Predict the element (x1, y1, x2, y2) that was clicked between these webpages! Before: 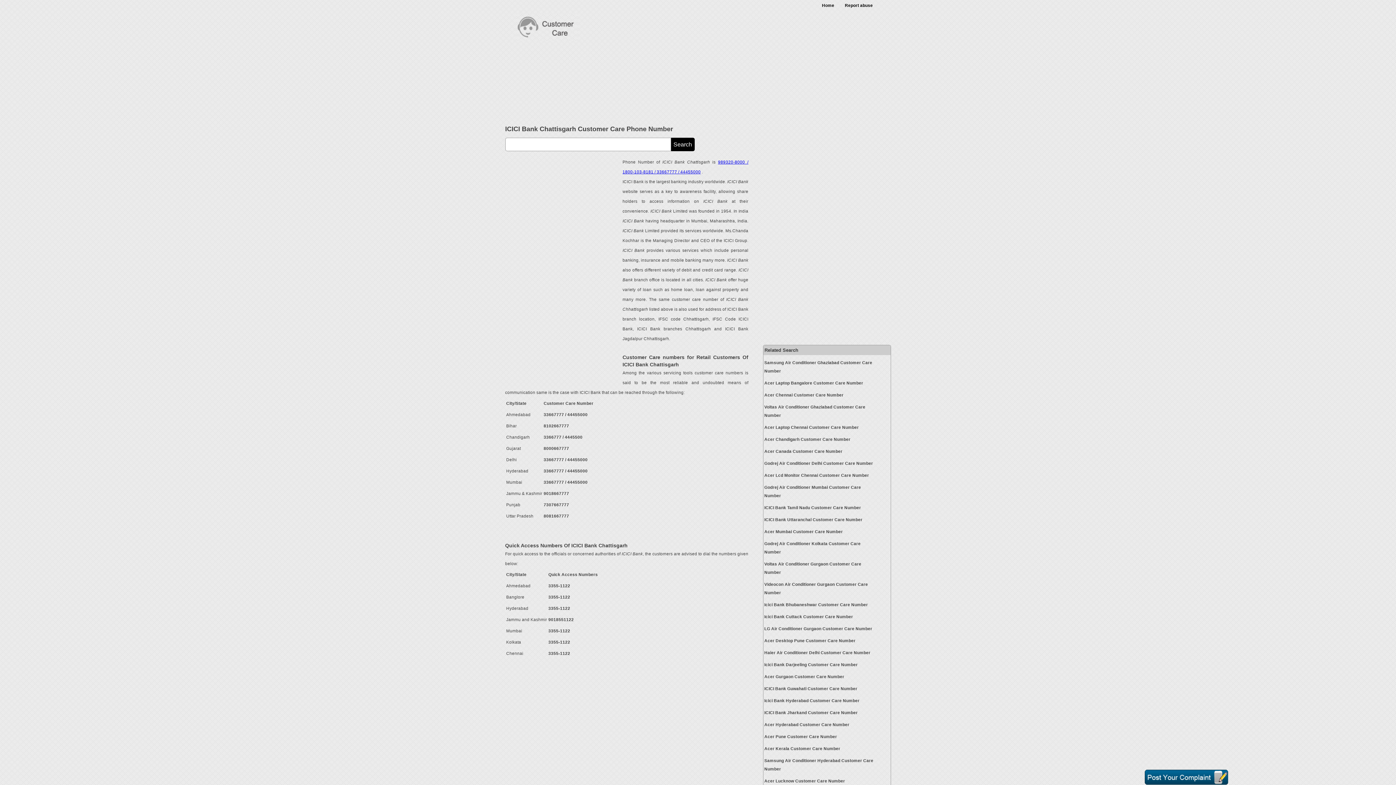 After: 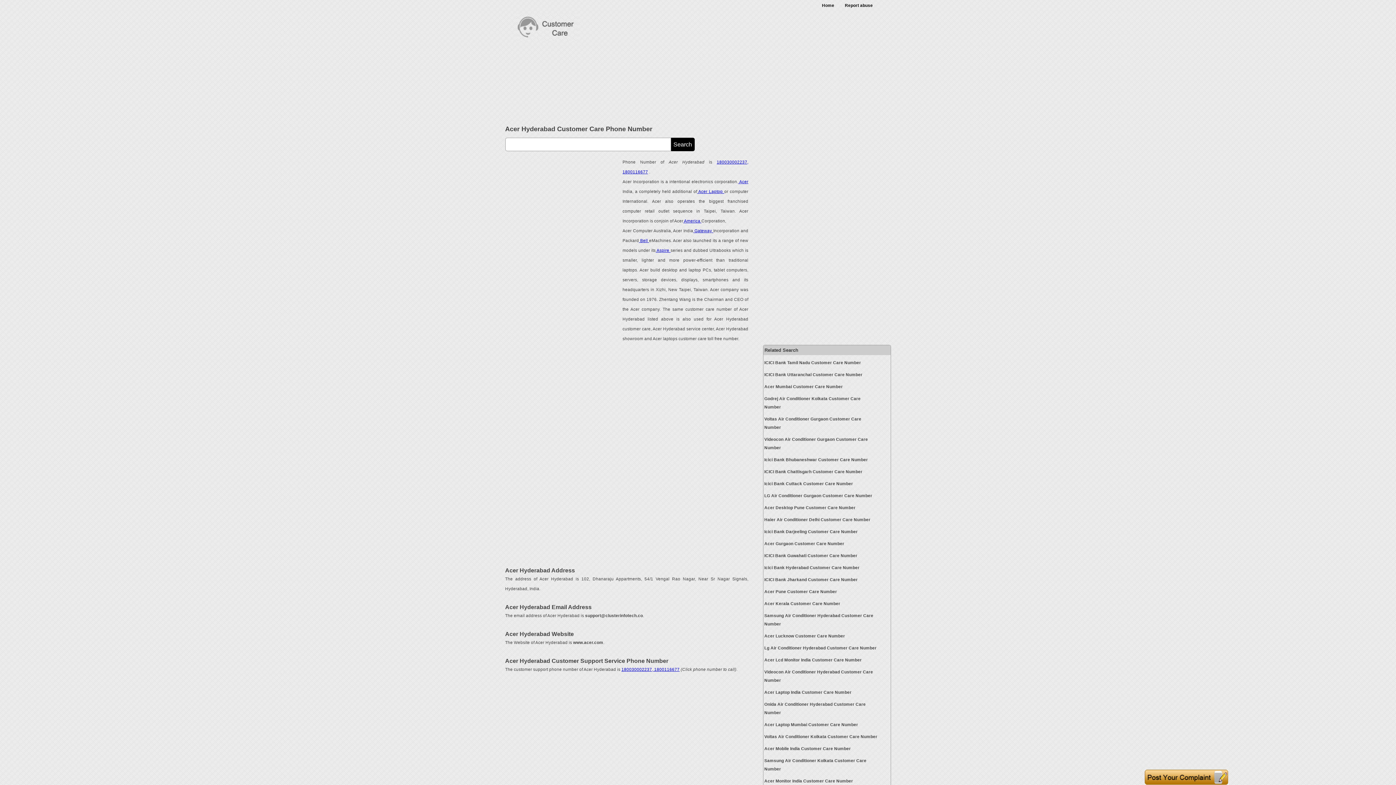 Action: bbox: (764, 721, 877, 729) label: Acer Hyderabad Customer Care Number